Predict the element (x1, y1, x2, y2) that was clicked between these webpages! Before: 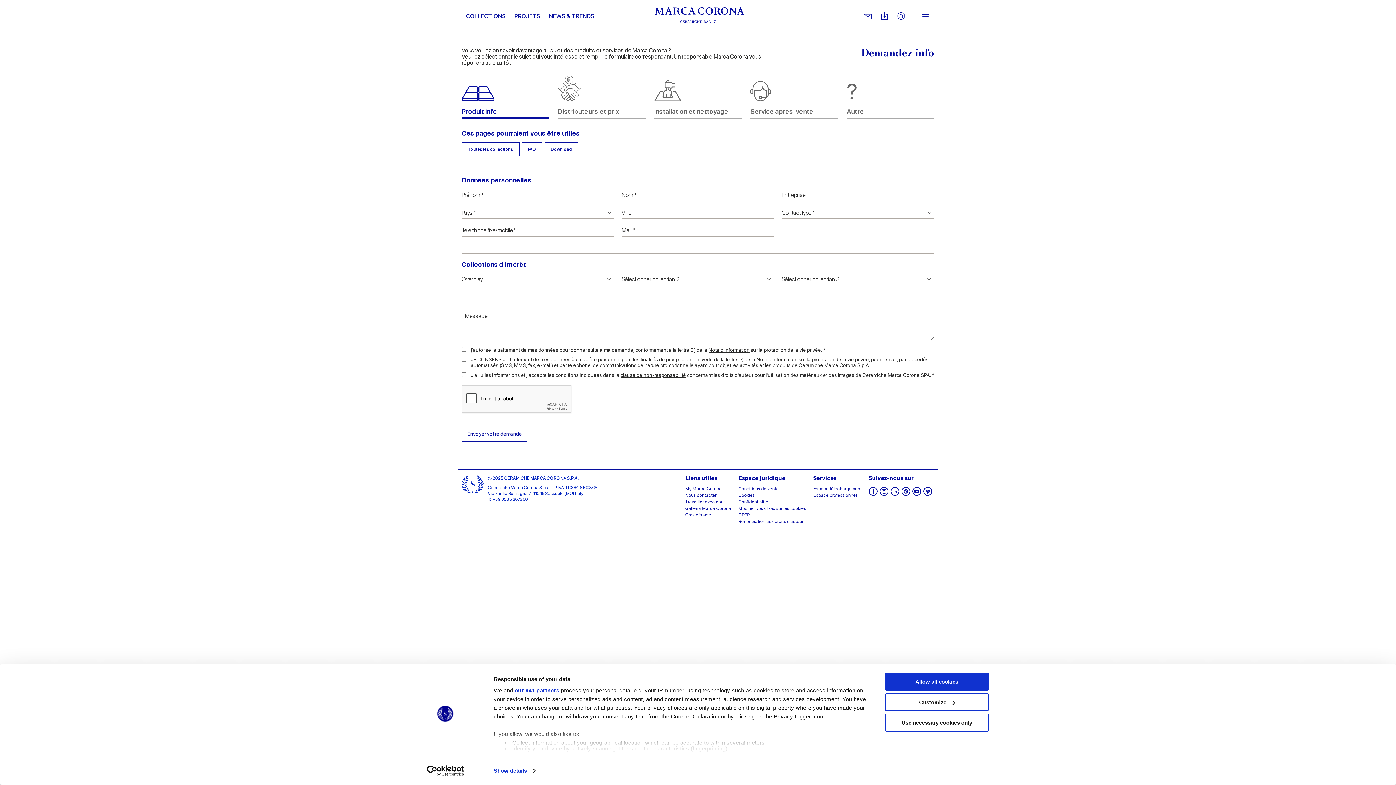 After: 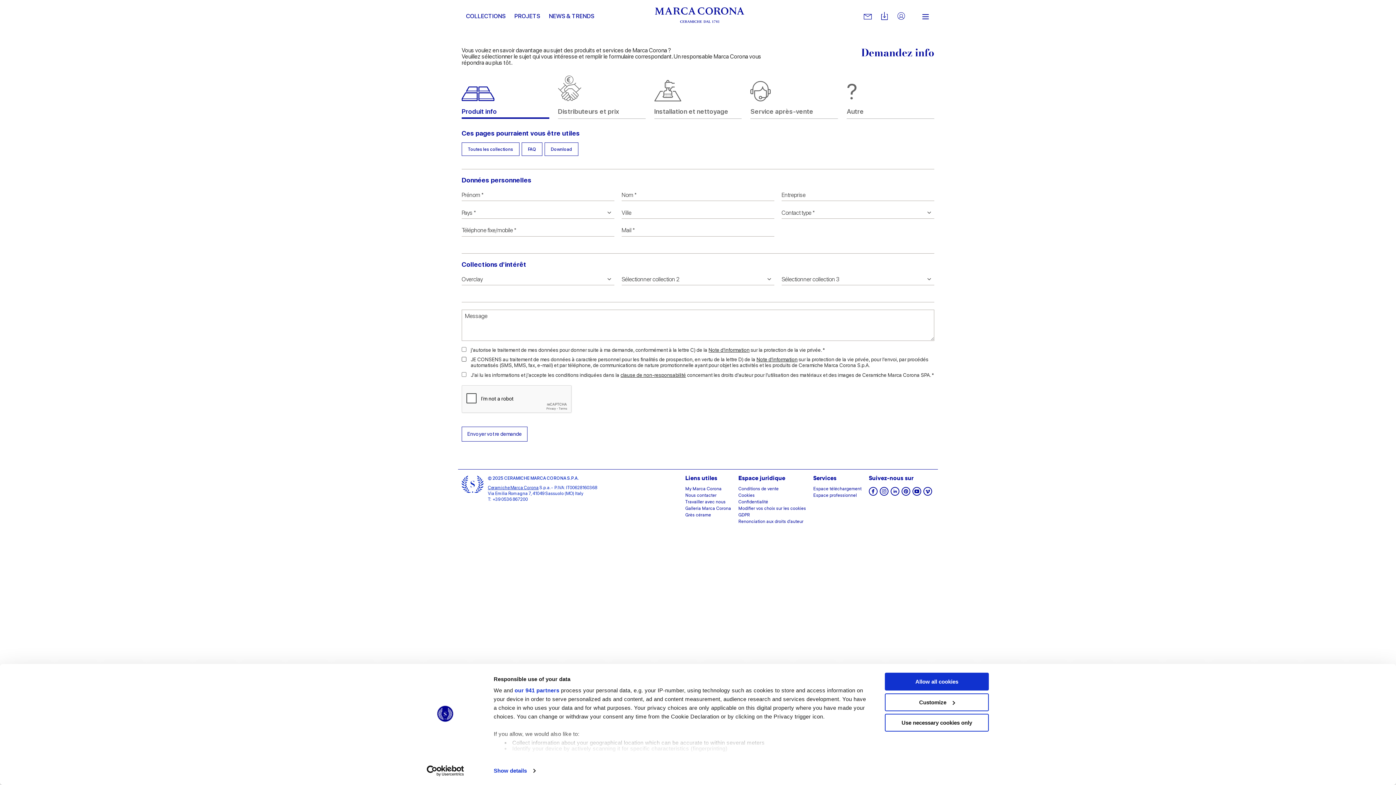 Action: label: Note d'information bbox: (756, 356, 797, 362)